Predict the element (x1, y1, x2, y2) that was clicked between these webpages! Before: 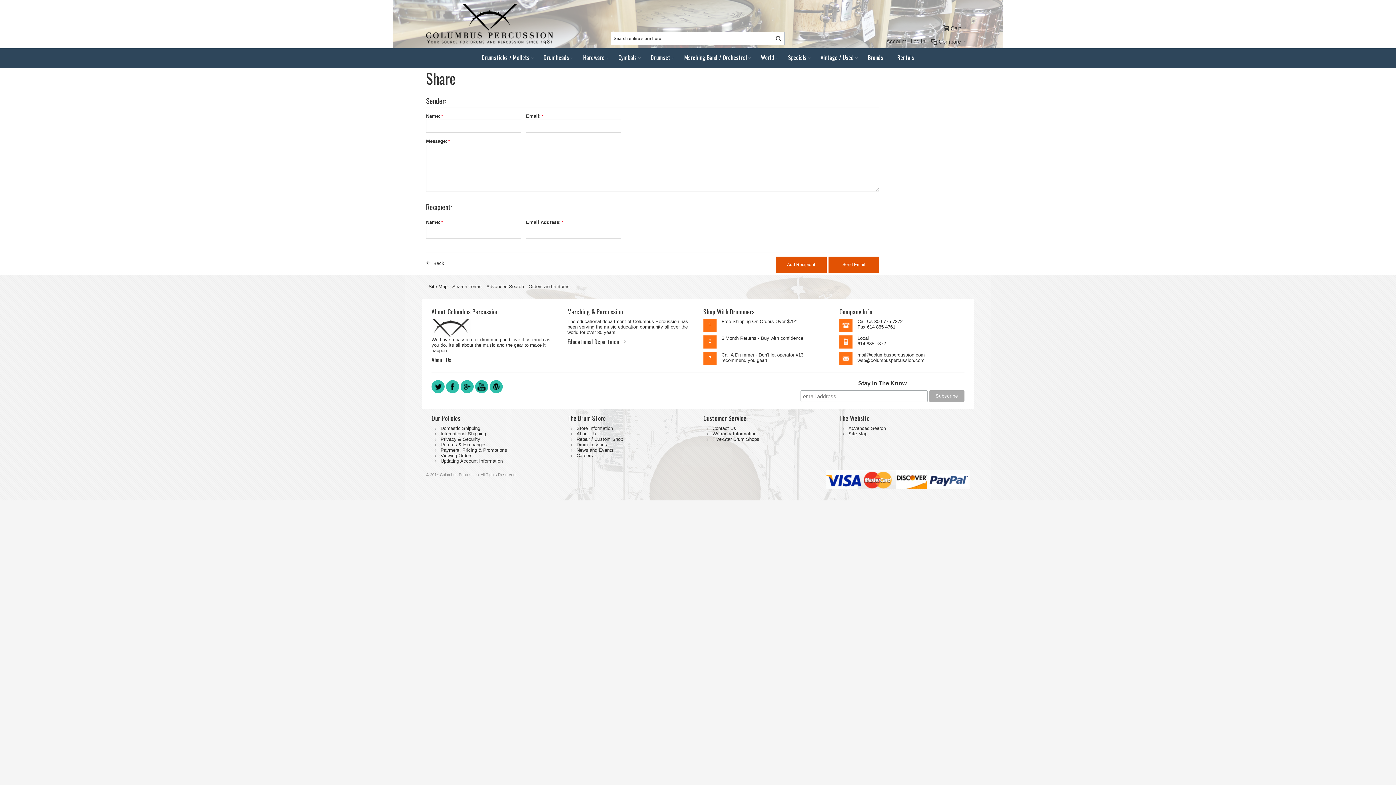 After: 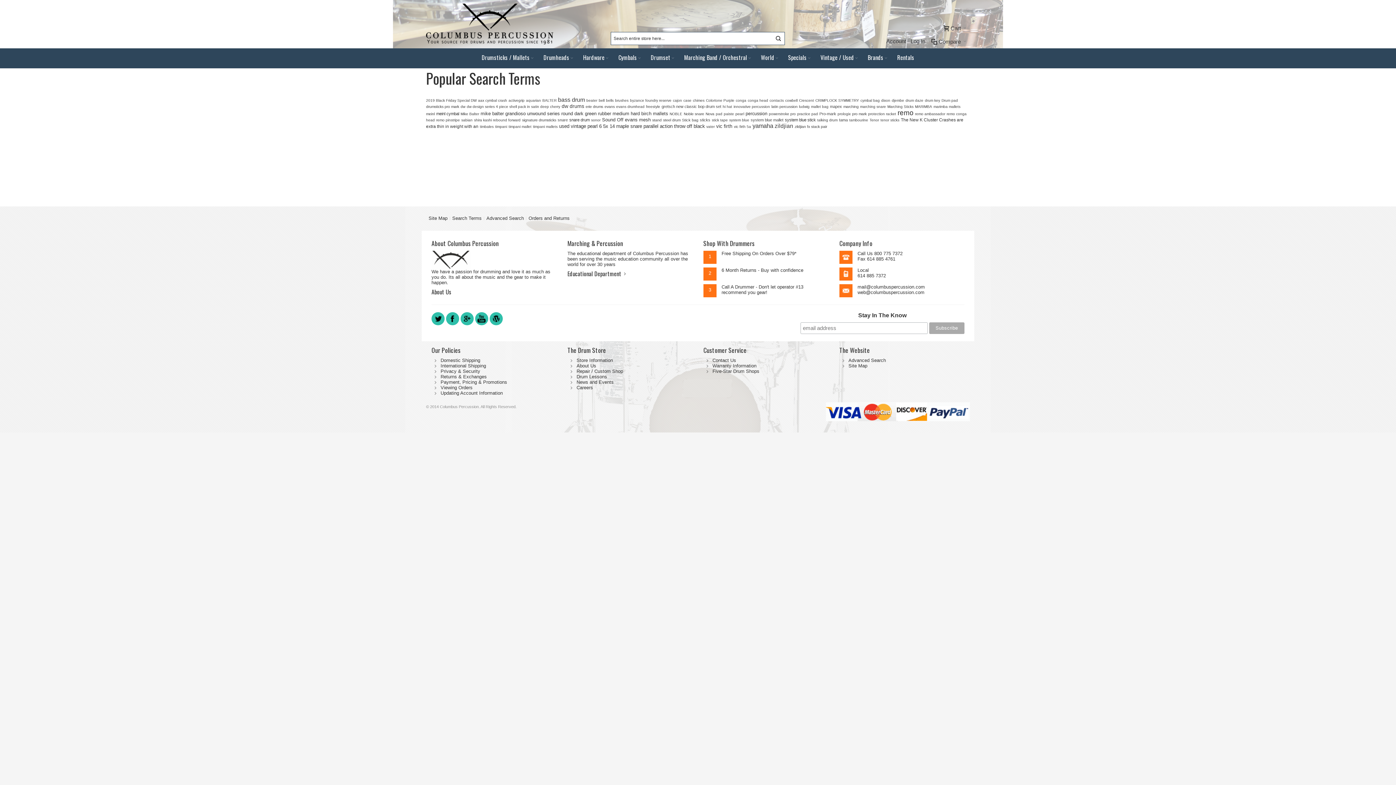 Action: bbox: (449, 280, 484, 293) label: Search Terms